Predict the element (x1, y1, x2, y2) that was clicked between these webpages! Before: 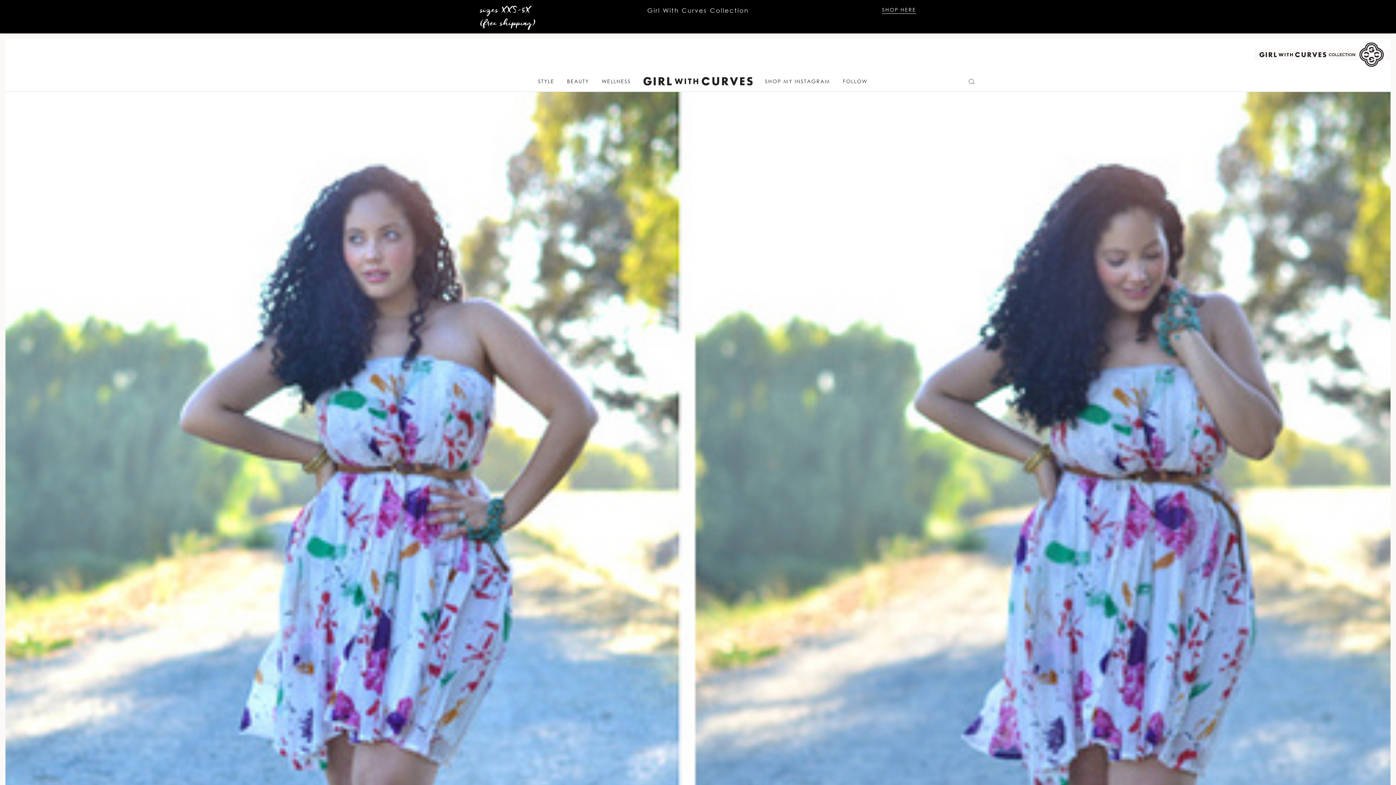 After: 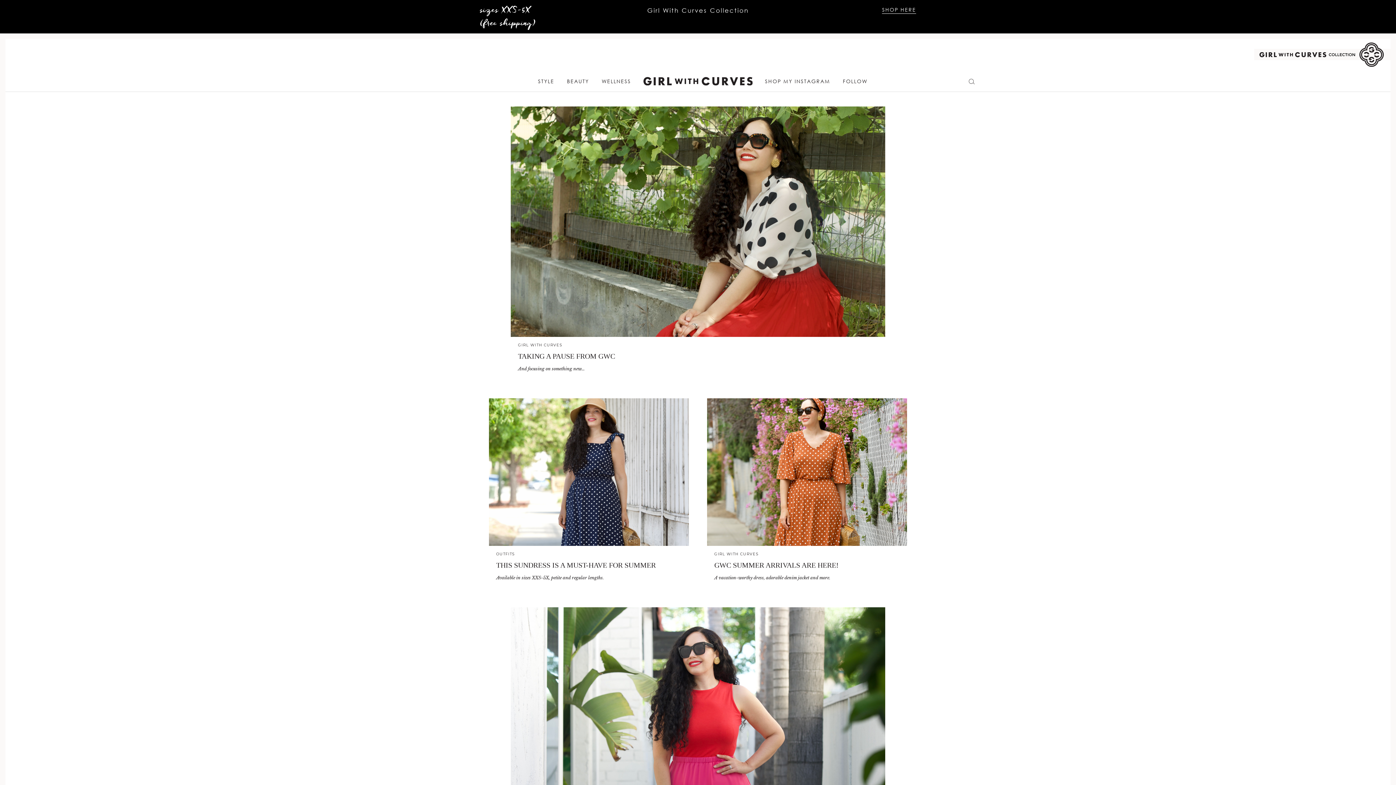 Action: bbox: (643, 71, 752, 91)